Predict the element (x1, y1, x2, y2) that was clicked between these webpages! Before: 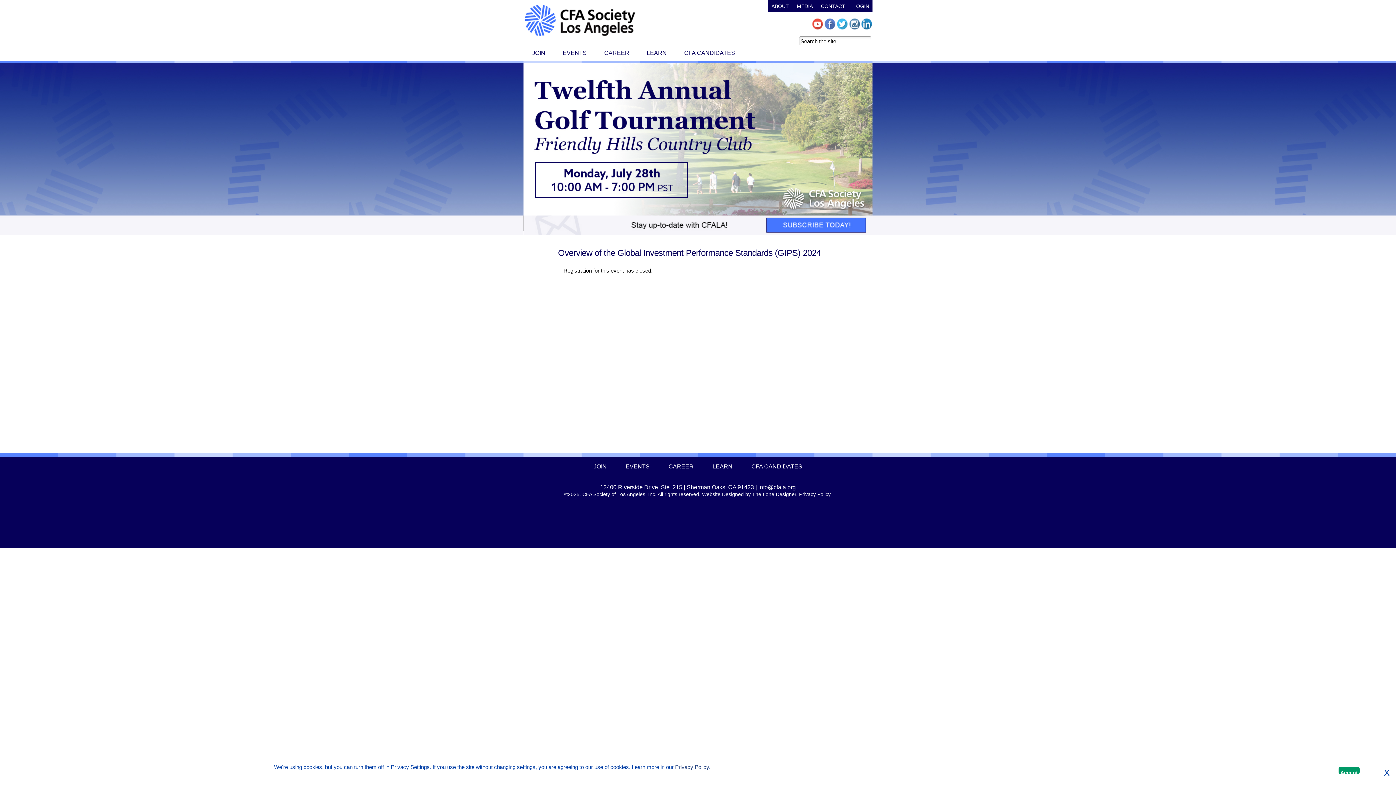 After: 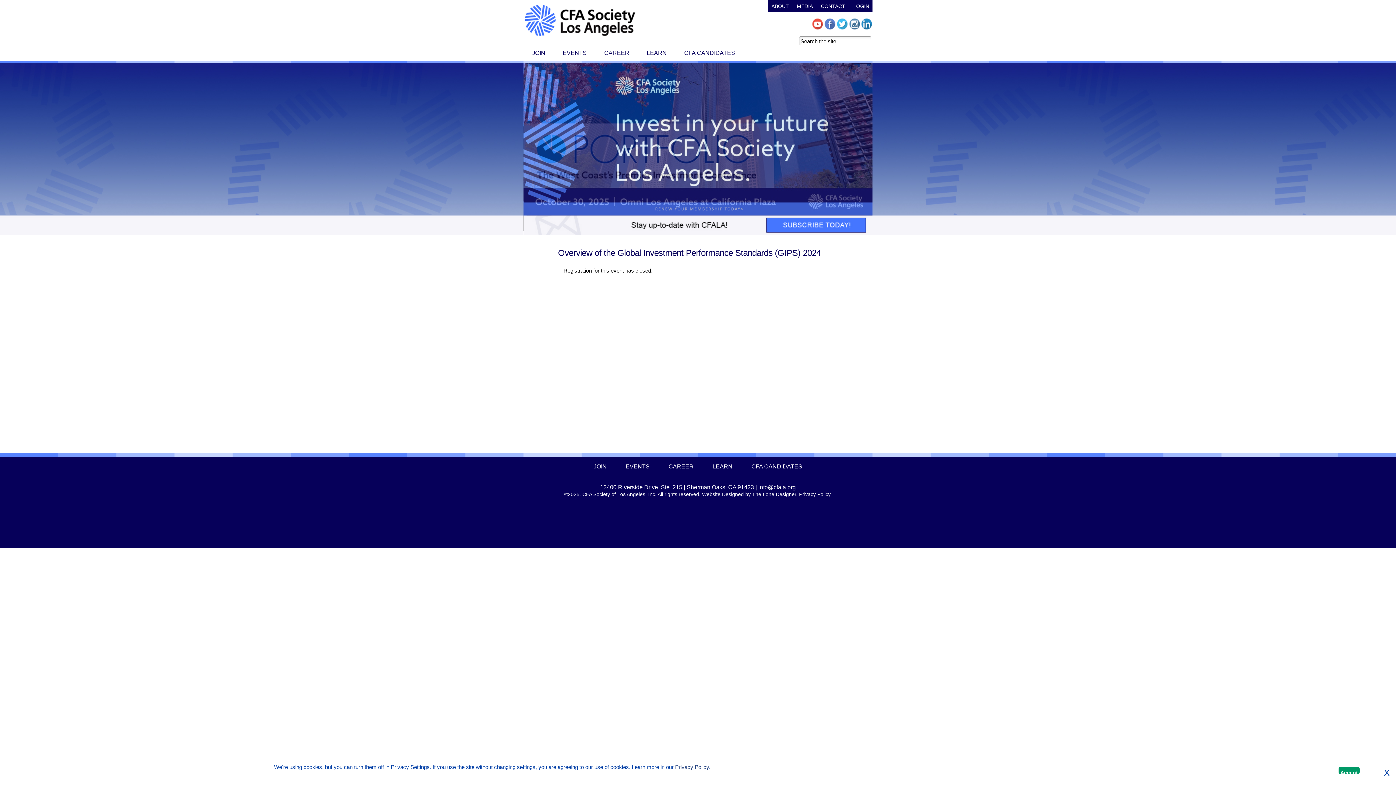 Action: bbox: (758, 484, 796, 490) label: info@cfala.org